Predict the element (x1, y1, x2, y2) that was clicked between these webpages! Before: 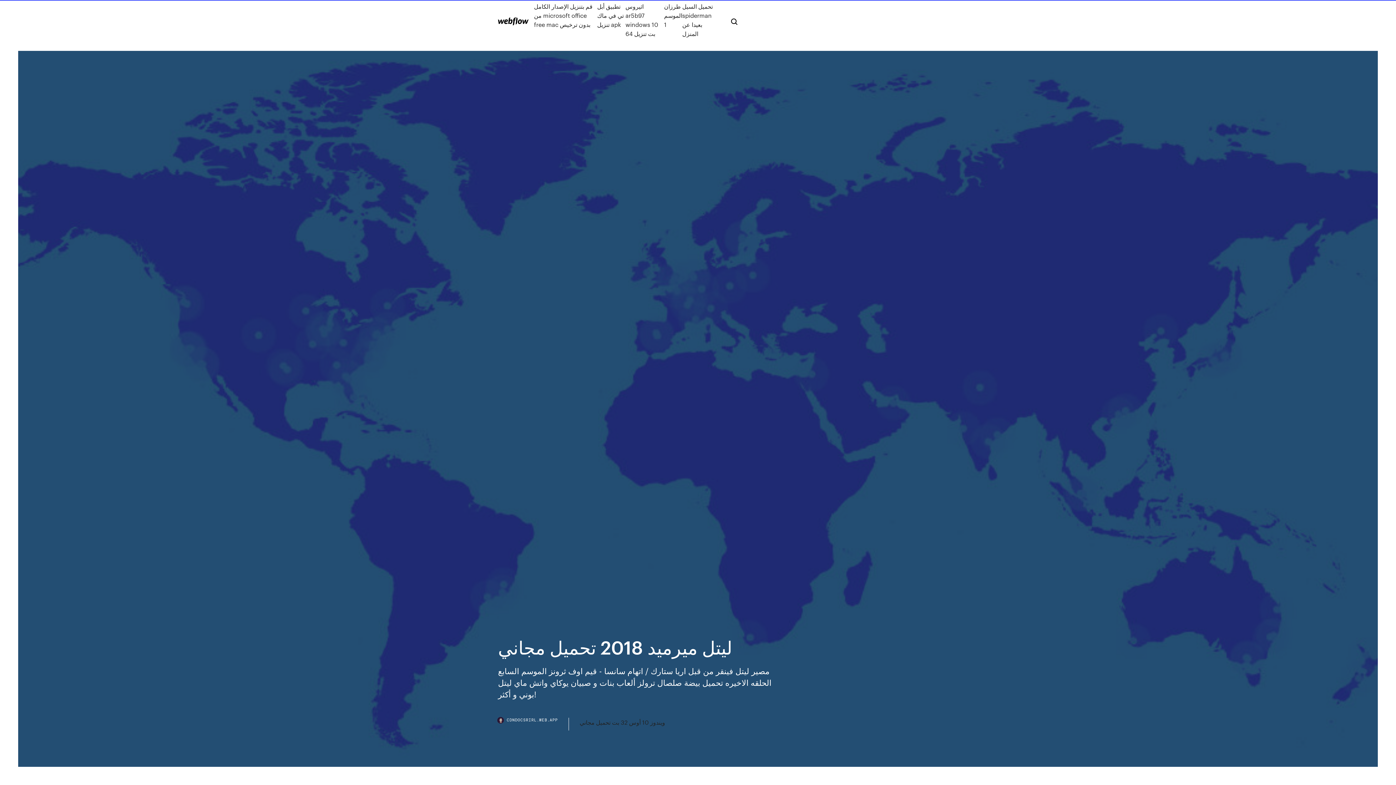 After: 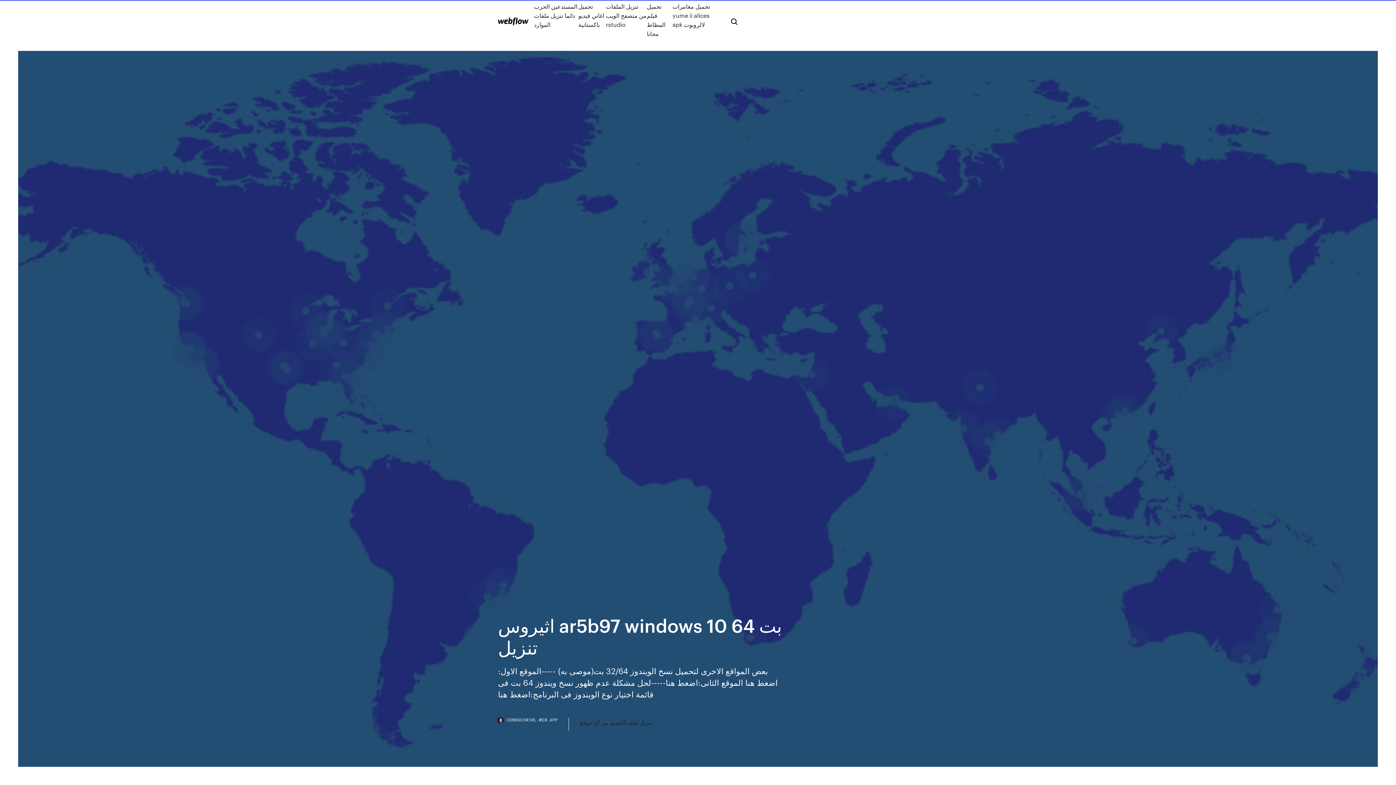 Action: label: اثيروس ar5b97 windows 10 64 بت تنزيل bbox: (625, 1, 664, 38)